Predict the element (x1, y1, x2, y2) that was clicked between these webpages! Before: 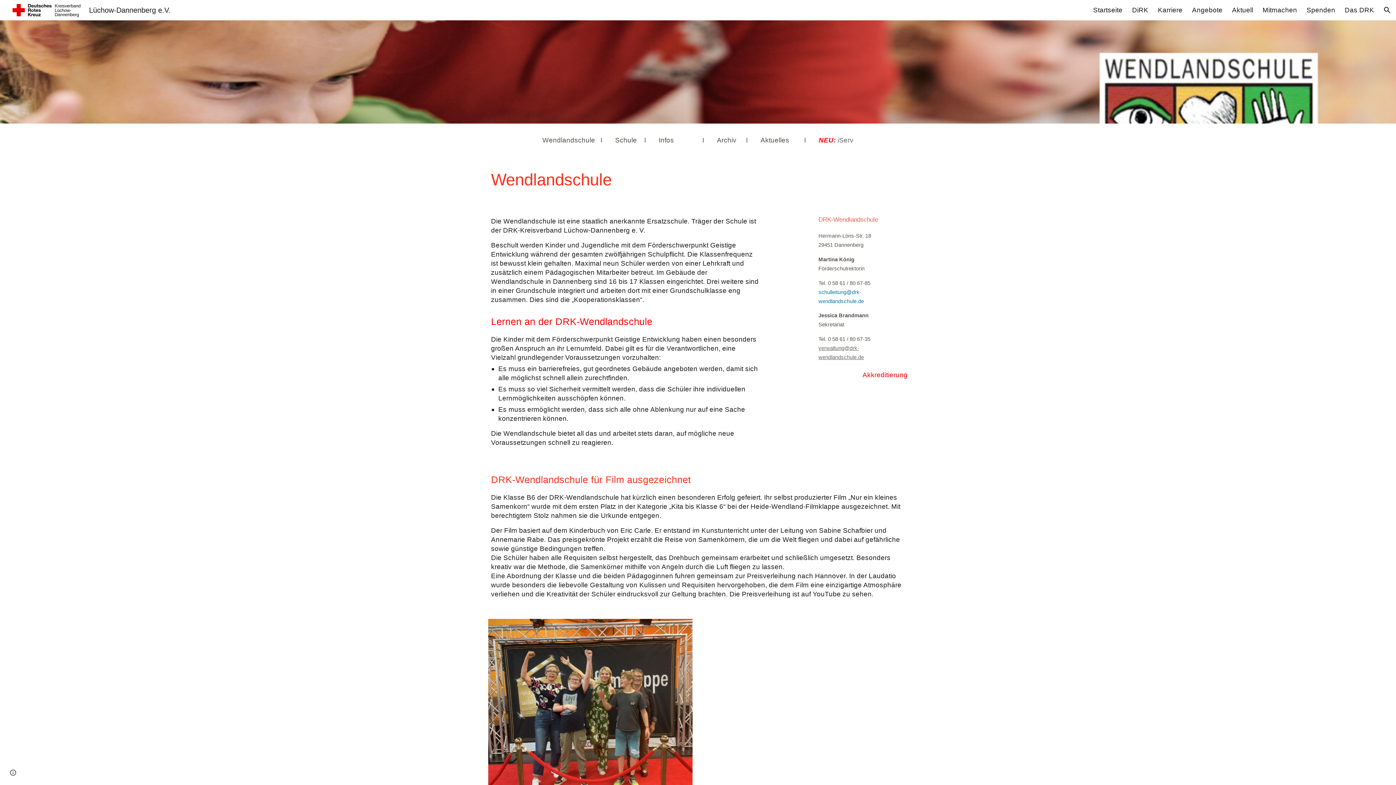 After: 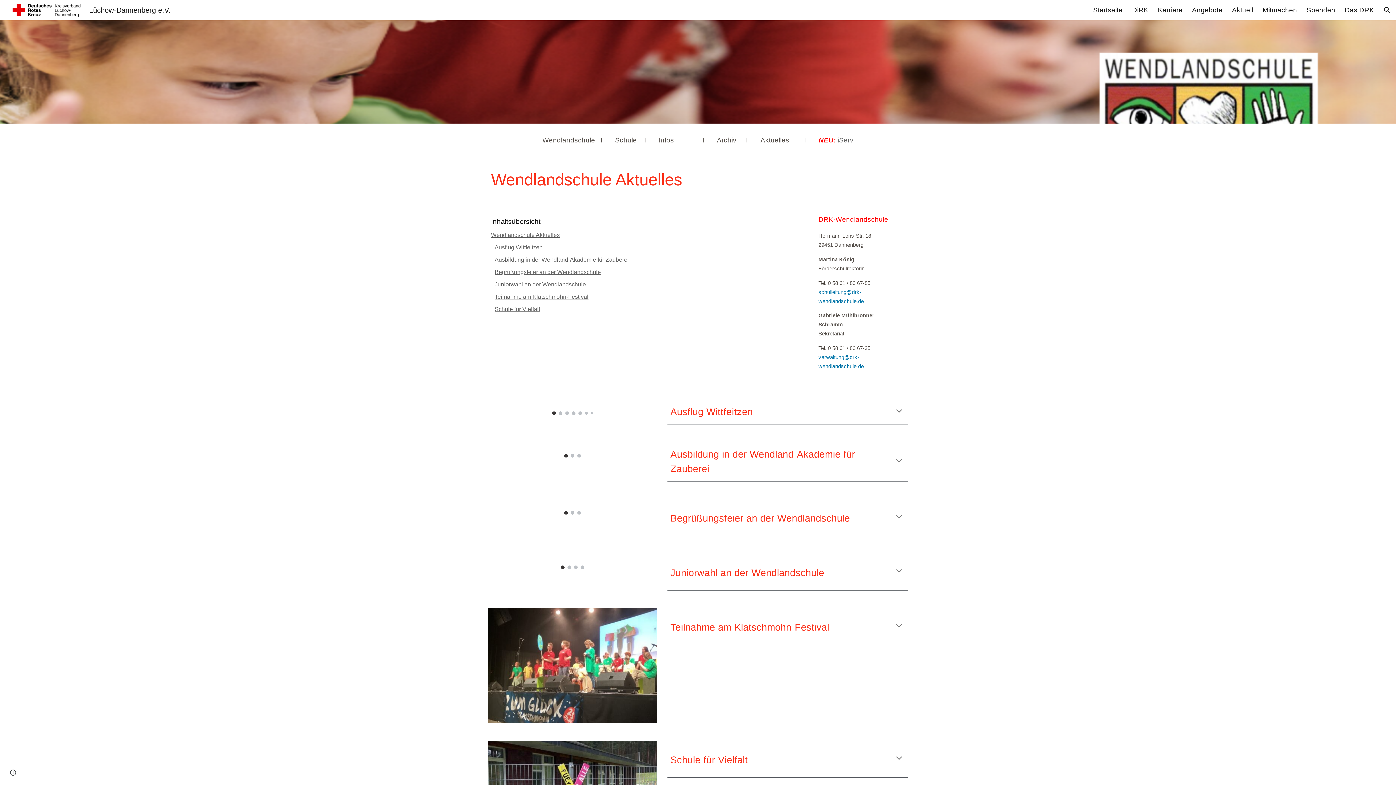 Action: bbox: (760, 136, 804, 144) label: Aktuelles	